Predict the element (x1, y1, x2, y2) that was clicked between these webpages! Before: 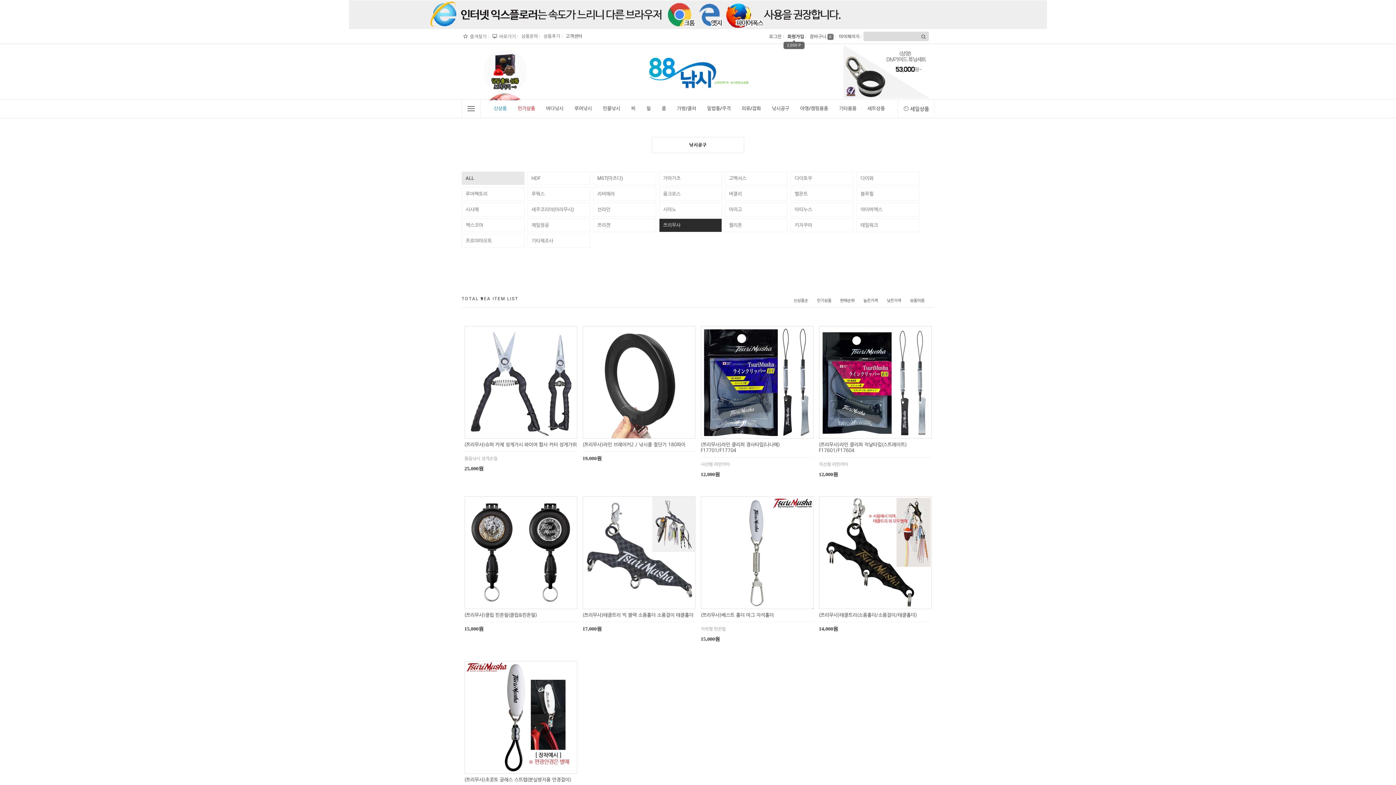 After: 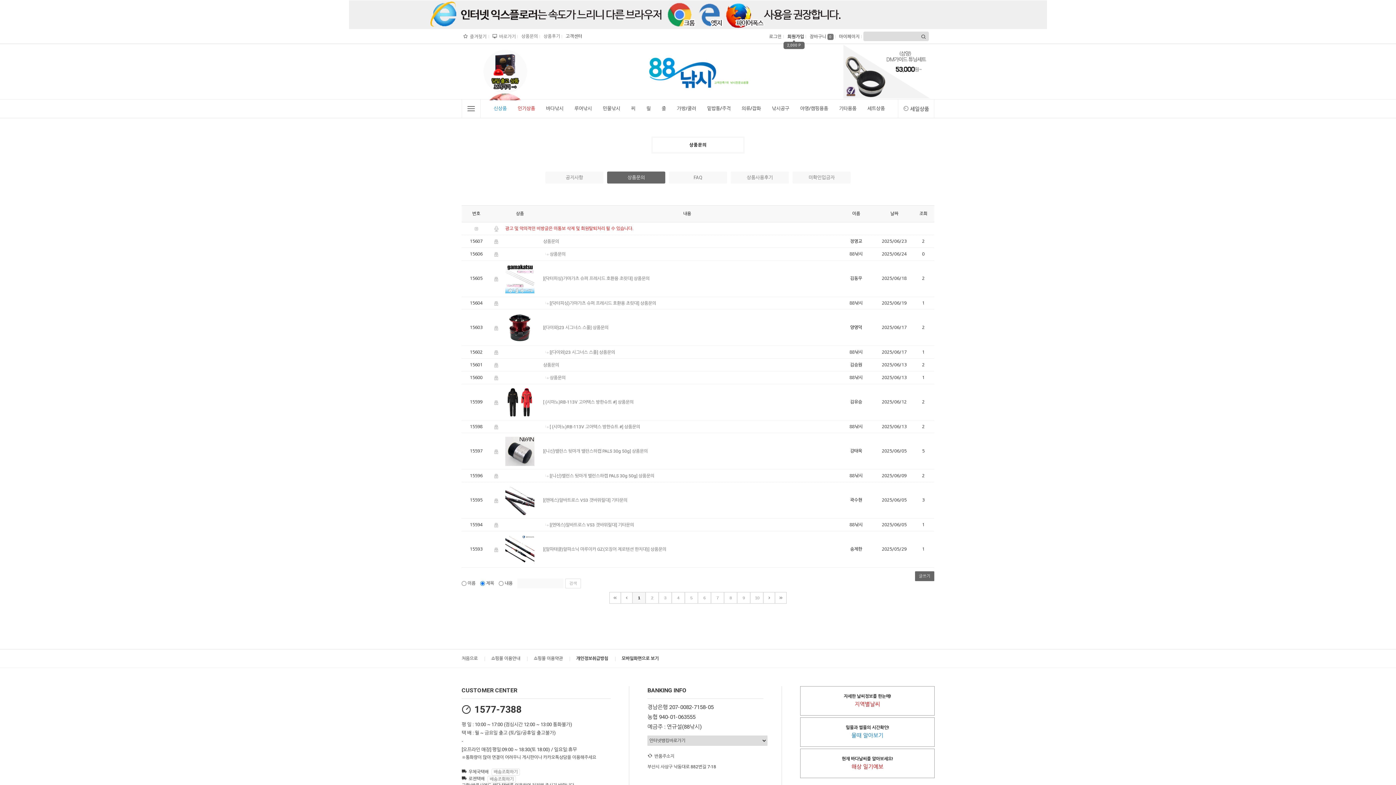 Action: label: 상품문의 bbox: (519, 29, 536, 43)